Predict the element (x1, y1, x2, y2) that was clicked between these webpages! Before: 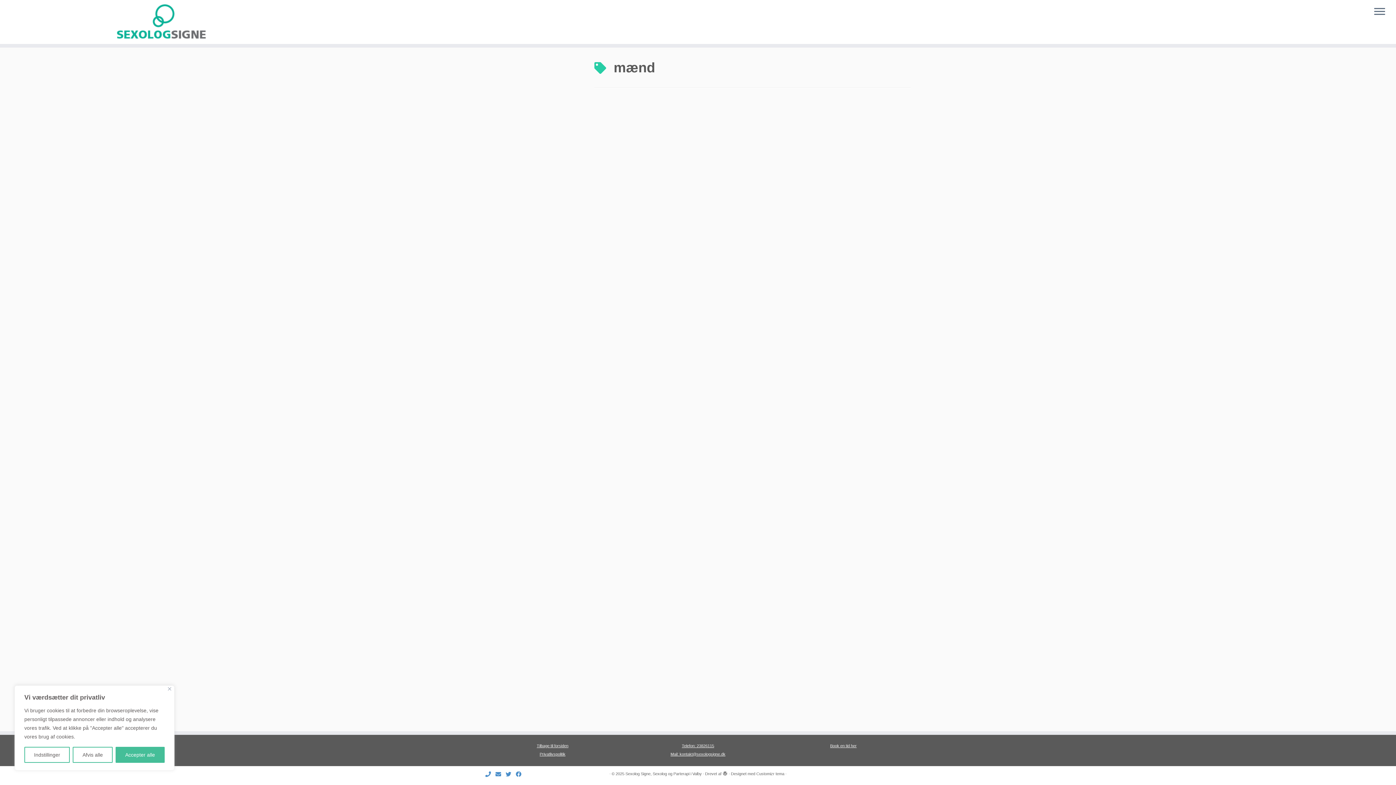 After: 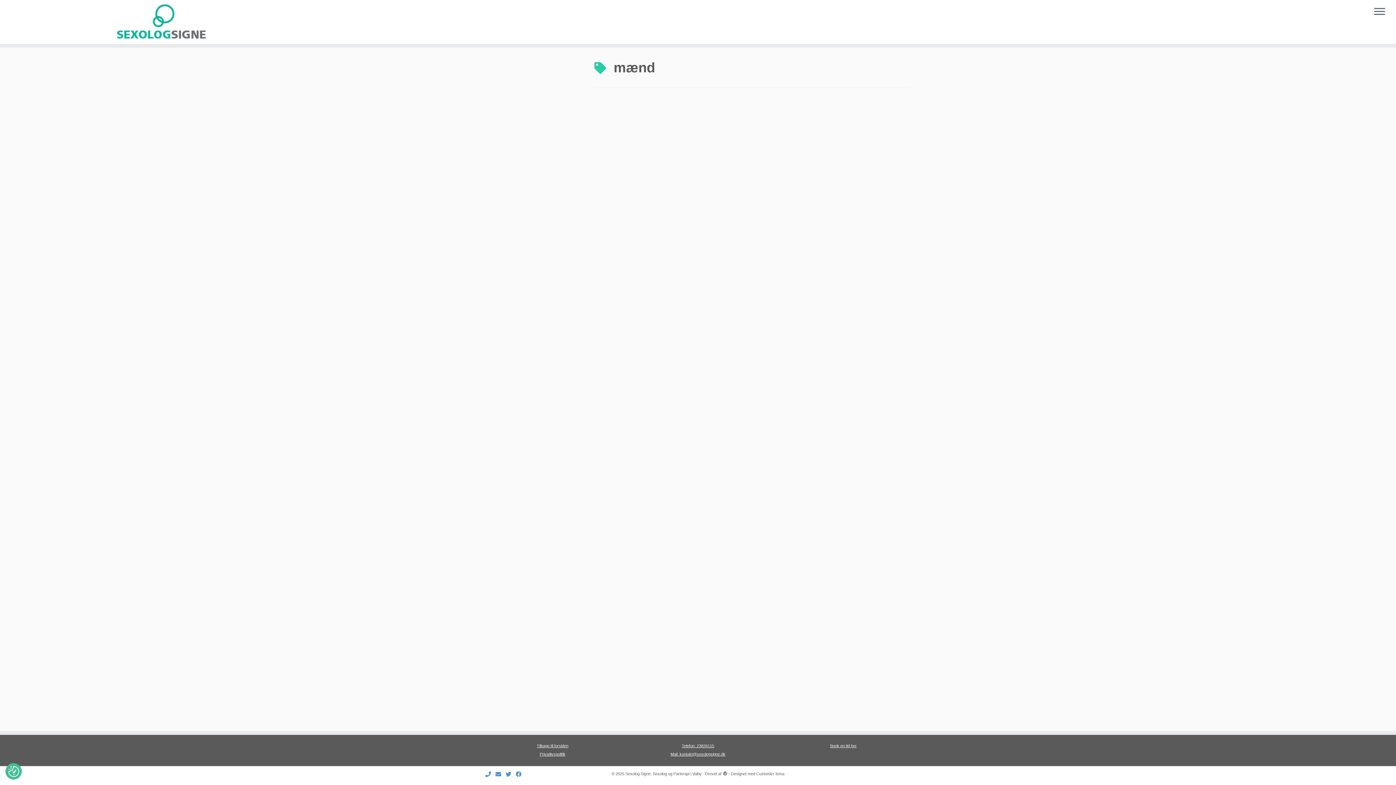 Action: bbox: (168, 687, 171, 690) label: Close